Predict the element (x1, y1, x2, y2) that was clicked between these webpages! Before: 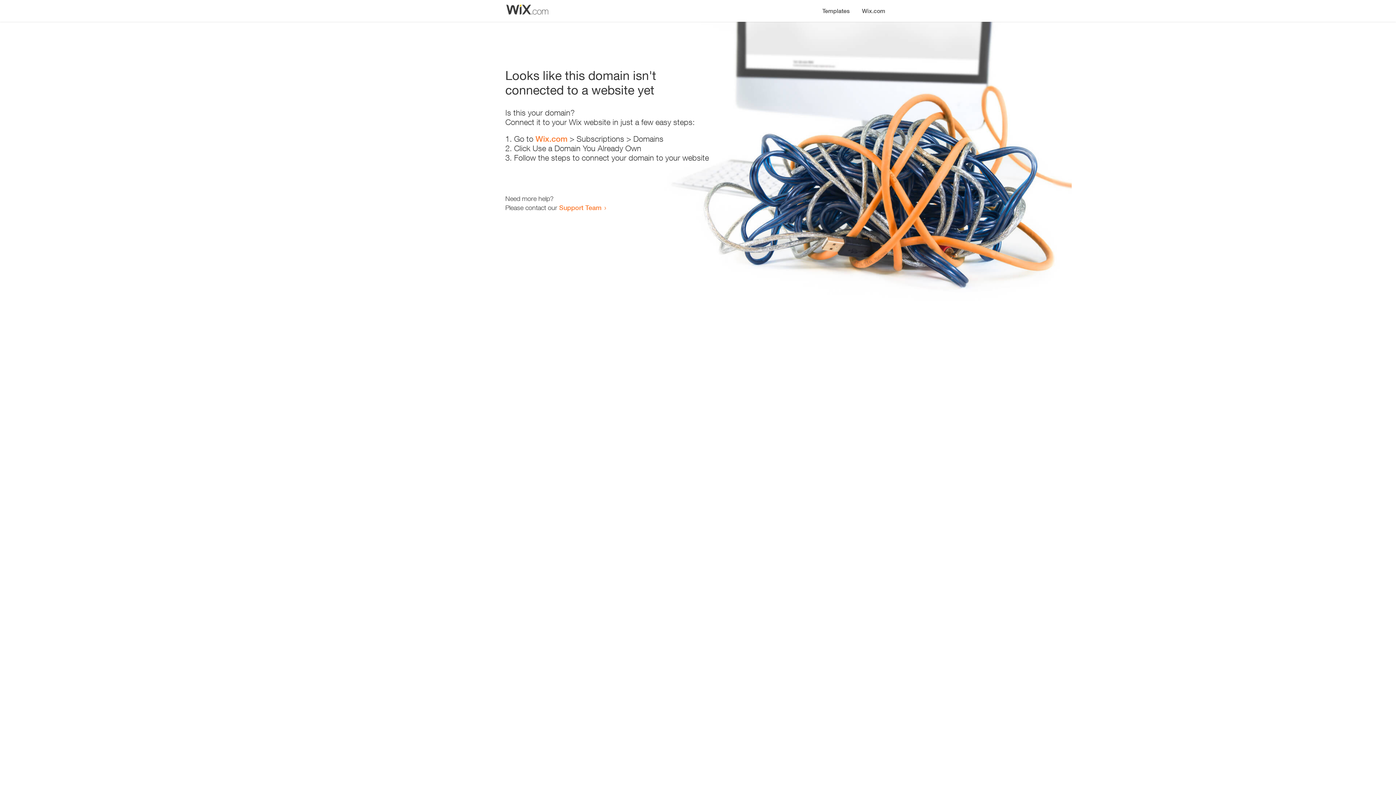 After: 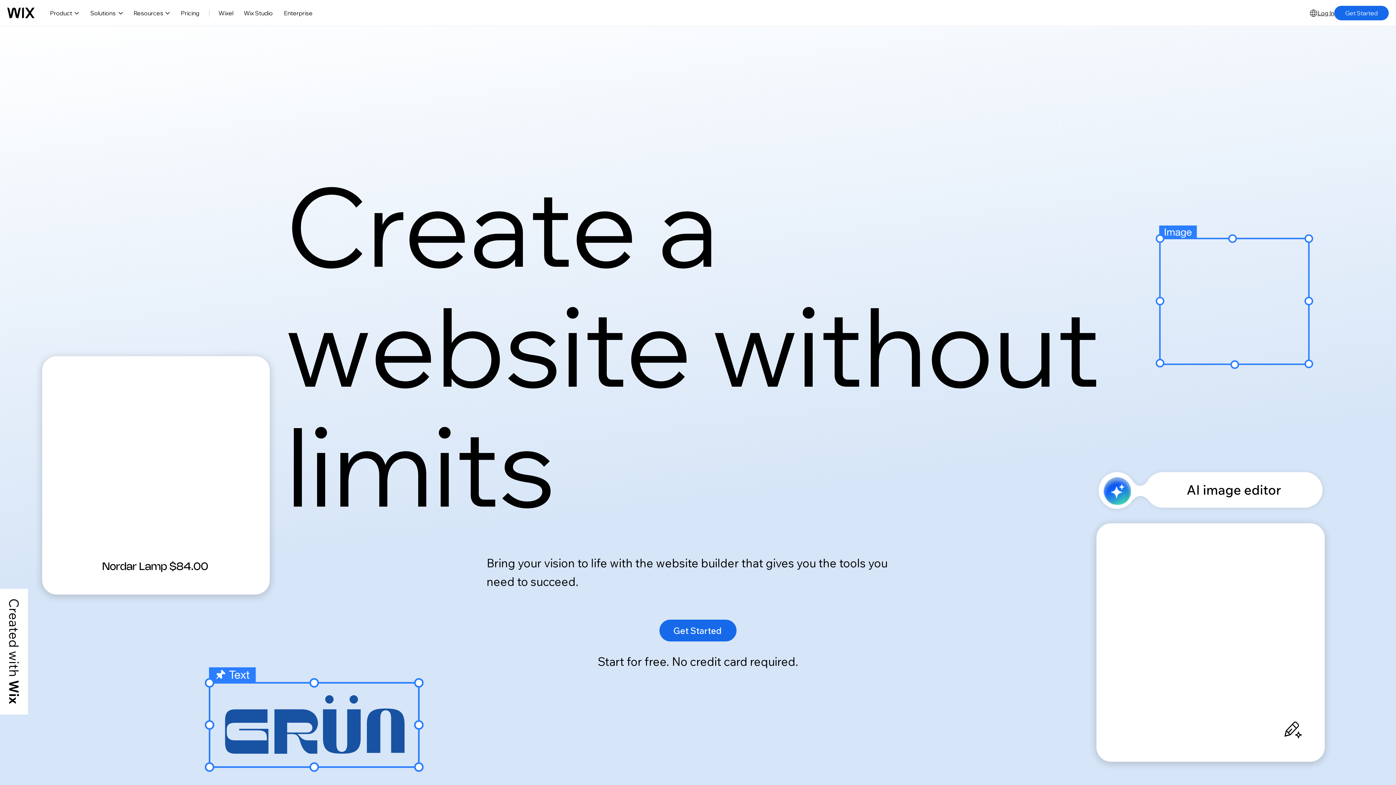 Action: label: Wix.com bbox: (535, 134, 567, 143)